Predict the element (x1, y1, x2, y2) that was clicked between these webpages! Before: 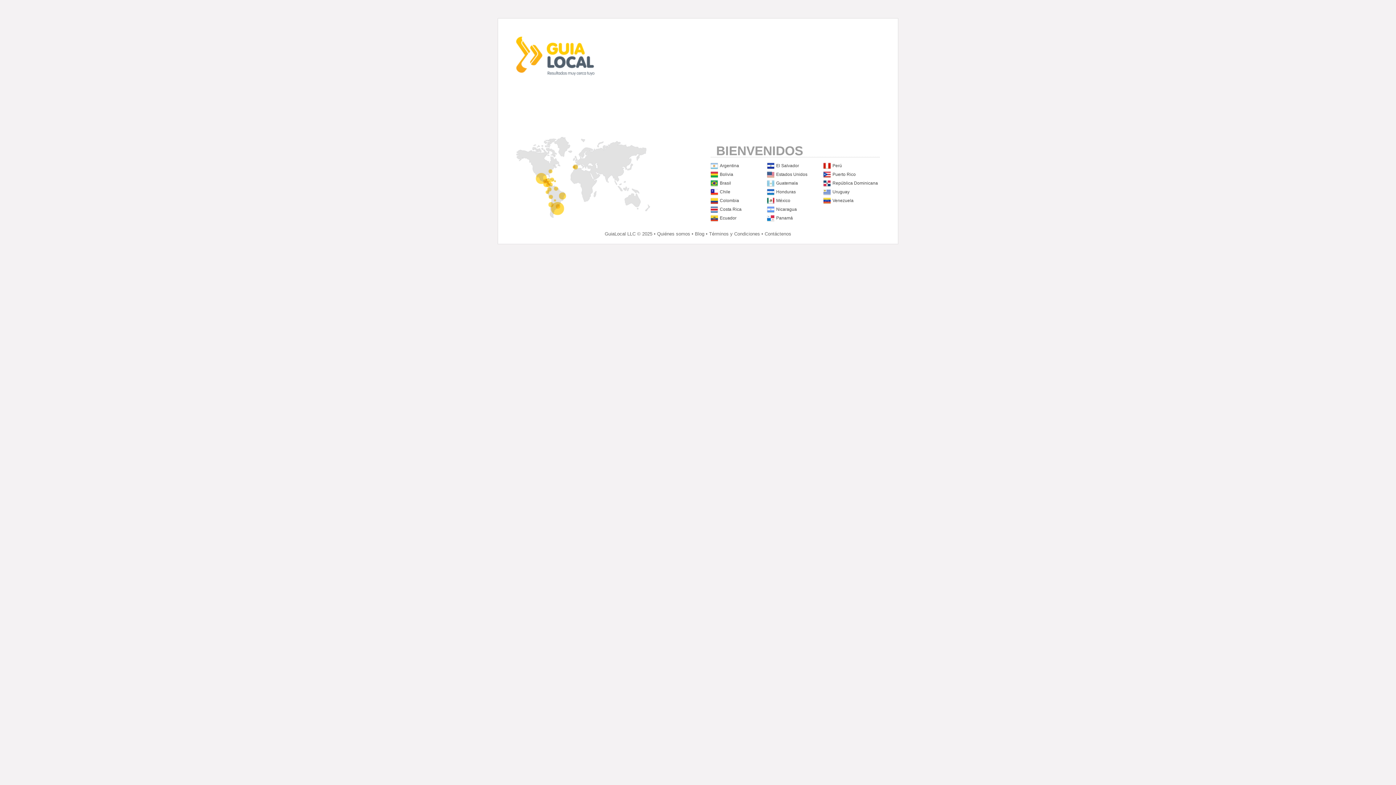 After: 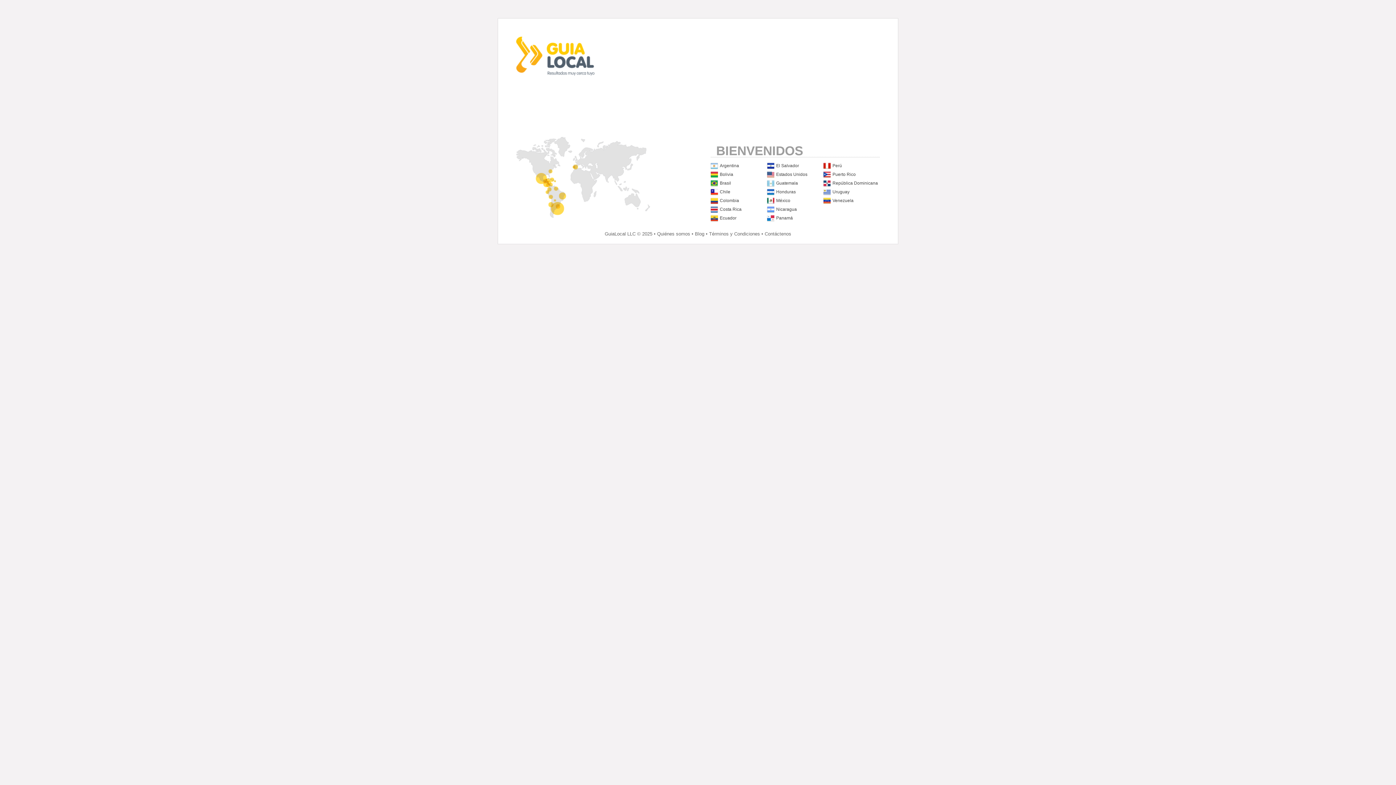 Action: label: Puerto Rico bbox: (832, 172, 856, 177)